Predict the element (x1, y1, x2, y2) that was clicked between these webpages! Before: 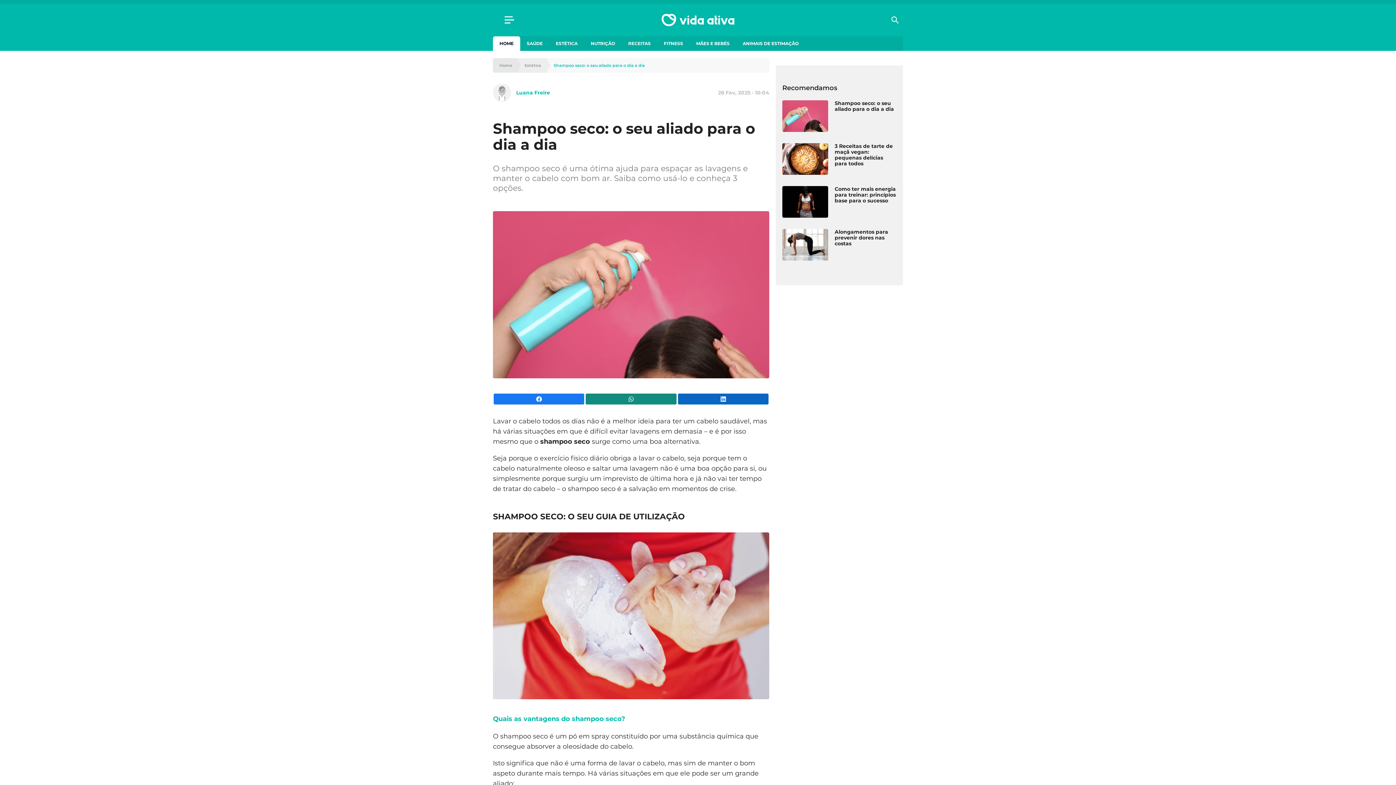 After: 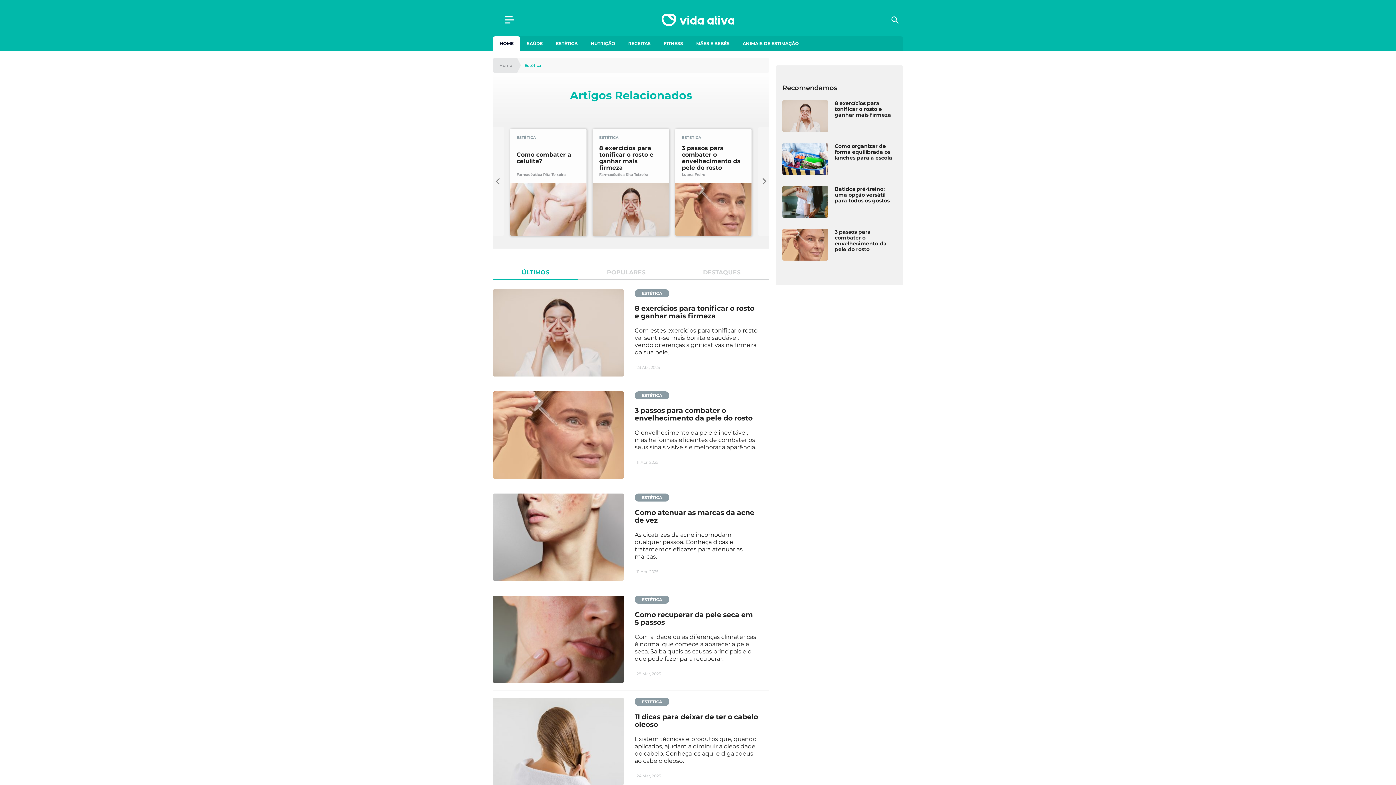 Action: bbox: (549, 36, 584, 50) label: ESTÉTICA